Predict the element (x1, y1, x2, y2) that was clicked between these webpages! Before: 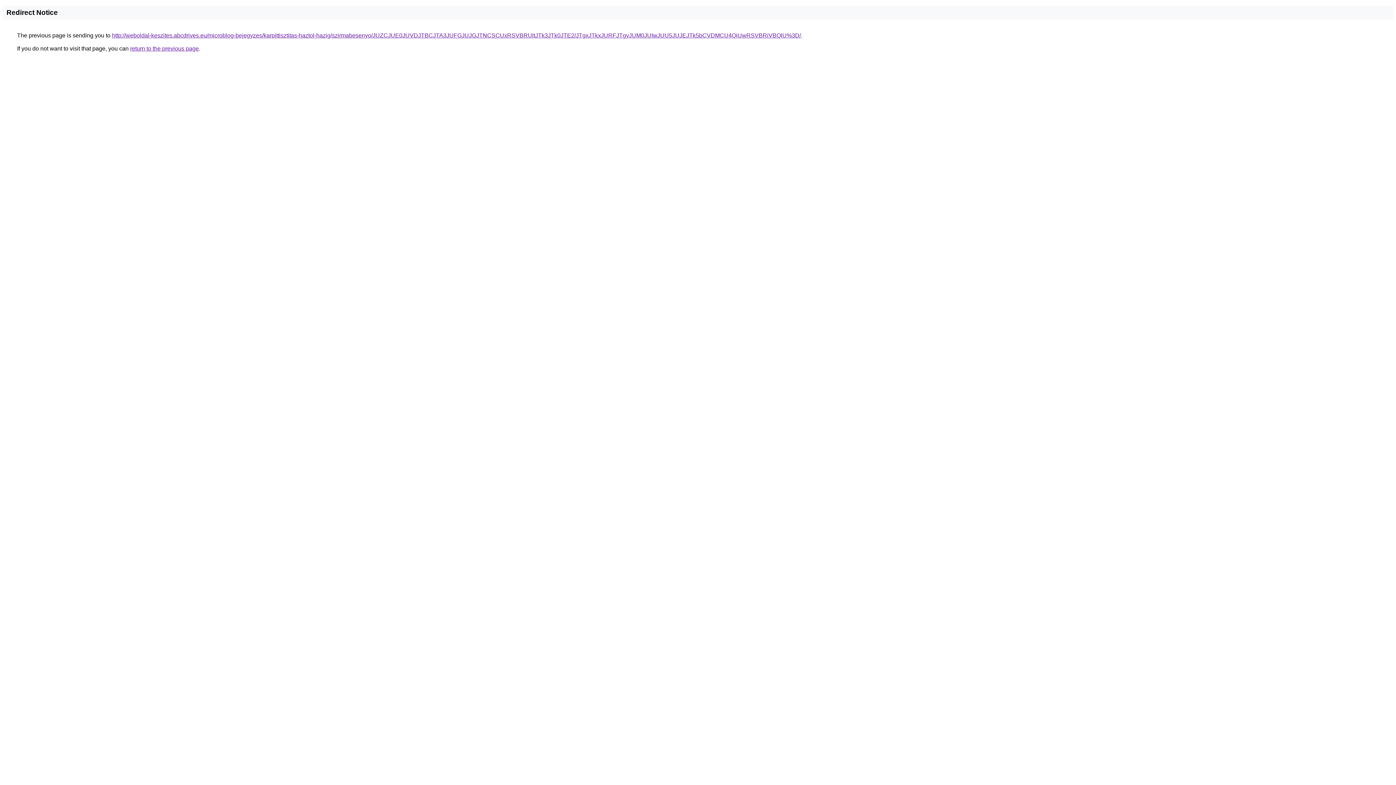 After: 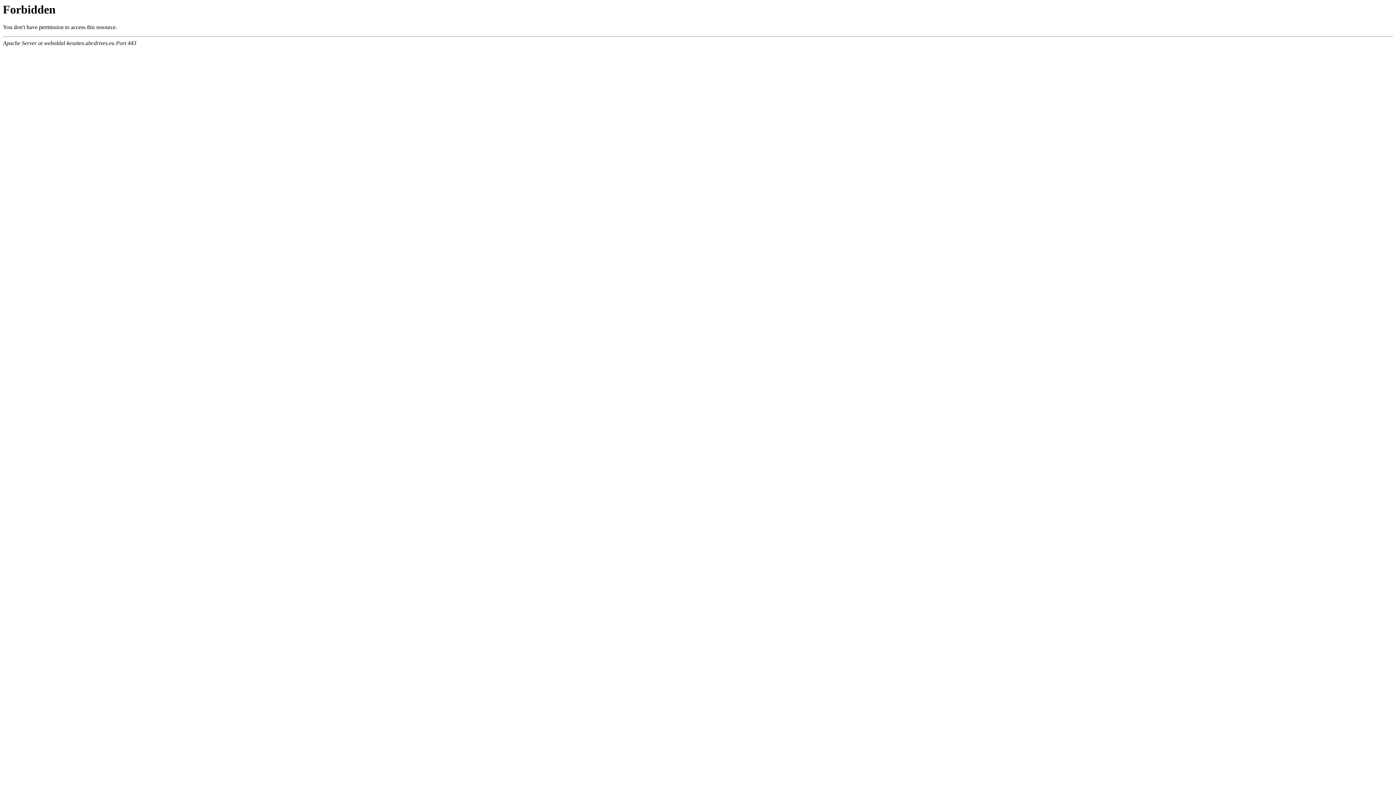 Action: bbox: (112, 32, 801, 38) label: http://weboldal-keszites.abcdrives.eu/microblog-bejegyzes/karpittisztitas-haztol-hazig/szirmabesenyo/JUZCJUE0JUVDJTBCJTA3JUFGJUJGJTNCSCUxRSVBRUltJTk3JTk0JTE2/JTgxJTkxJURFJTgyJUM0JUIwJUU5JUJEJTk5bCVDMCU4QiUwRSVBRiVBQlU%3D/